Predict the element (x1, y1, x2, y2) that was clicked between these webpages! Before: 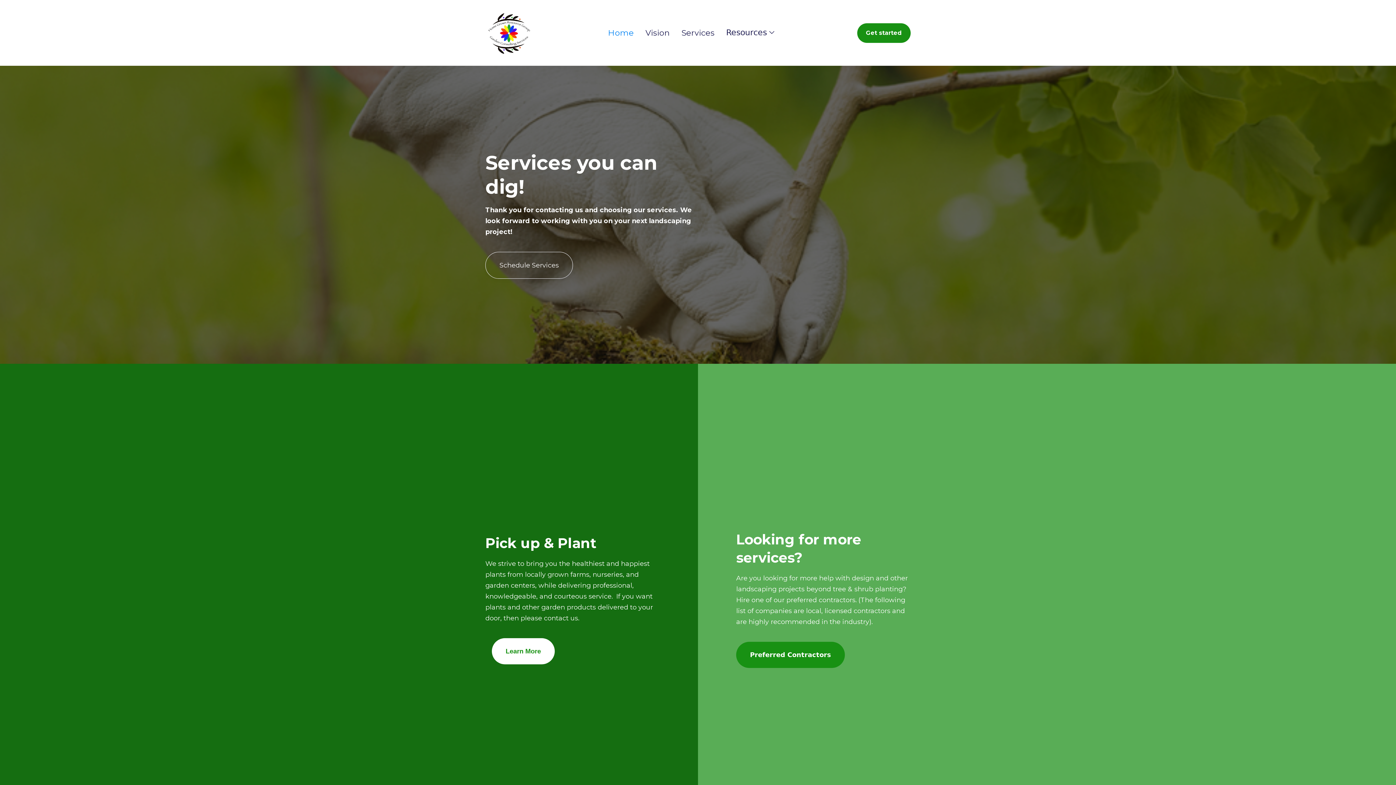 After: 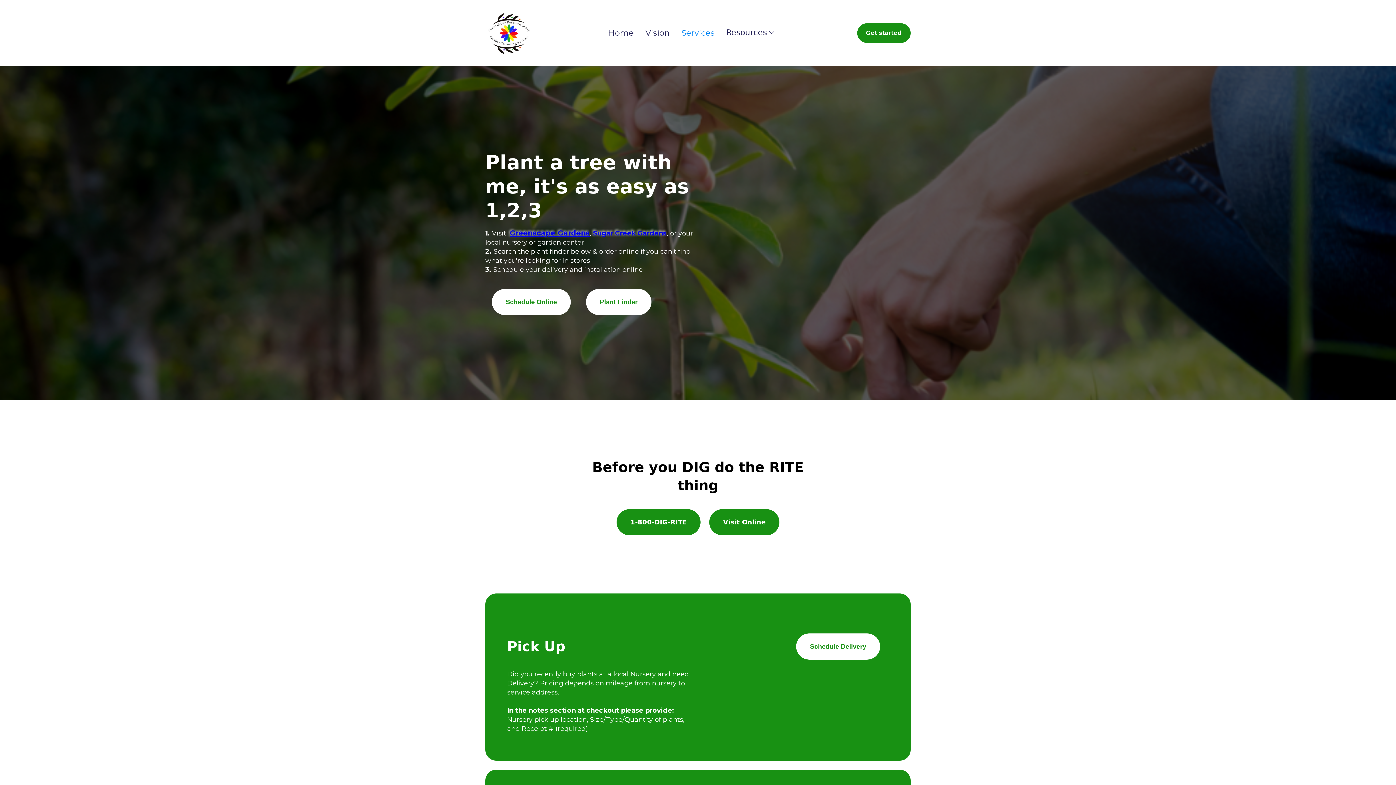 Action: label: Learn More bbox: (492, 638, 554, 664)